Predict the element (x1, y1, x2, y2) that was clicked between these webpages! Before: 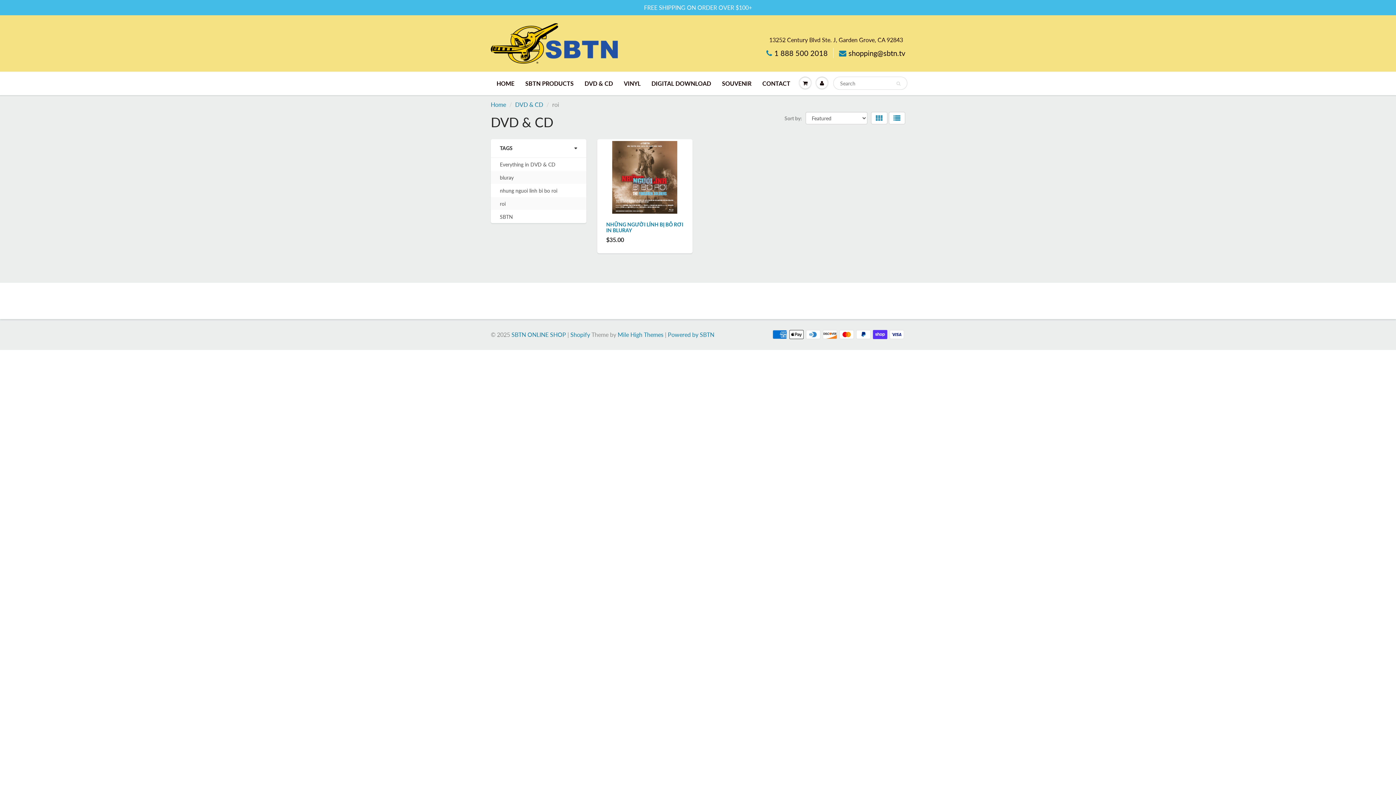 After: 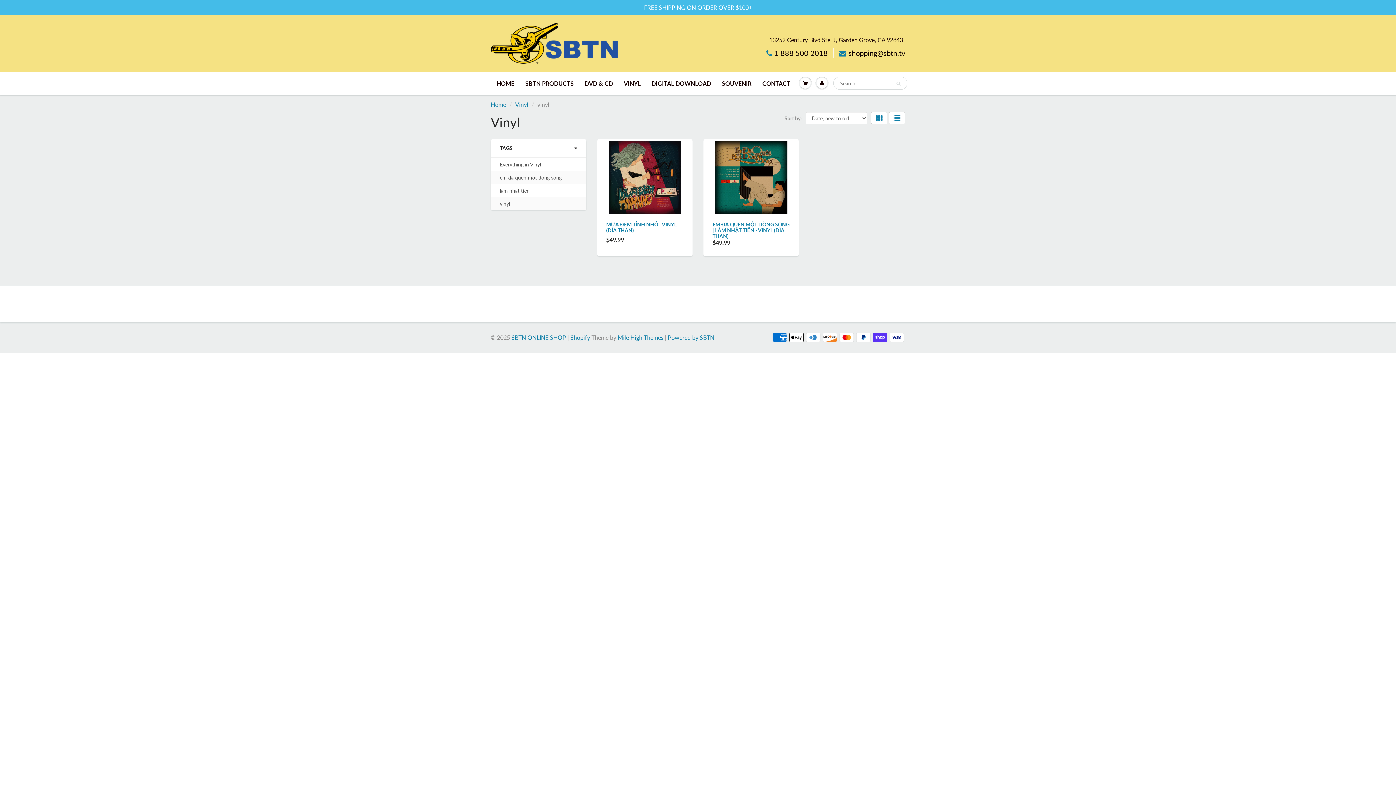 Action: bbox: (618, 72, 646, 95) label: VINYL